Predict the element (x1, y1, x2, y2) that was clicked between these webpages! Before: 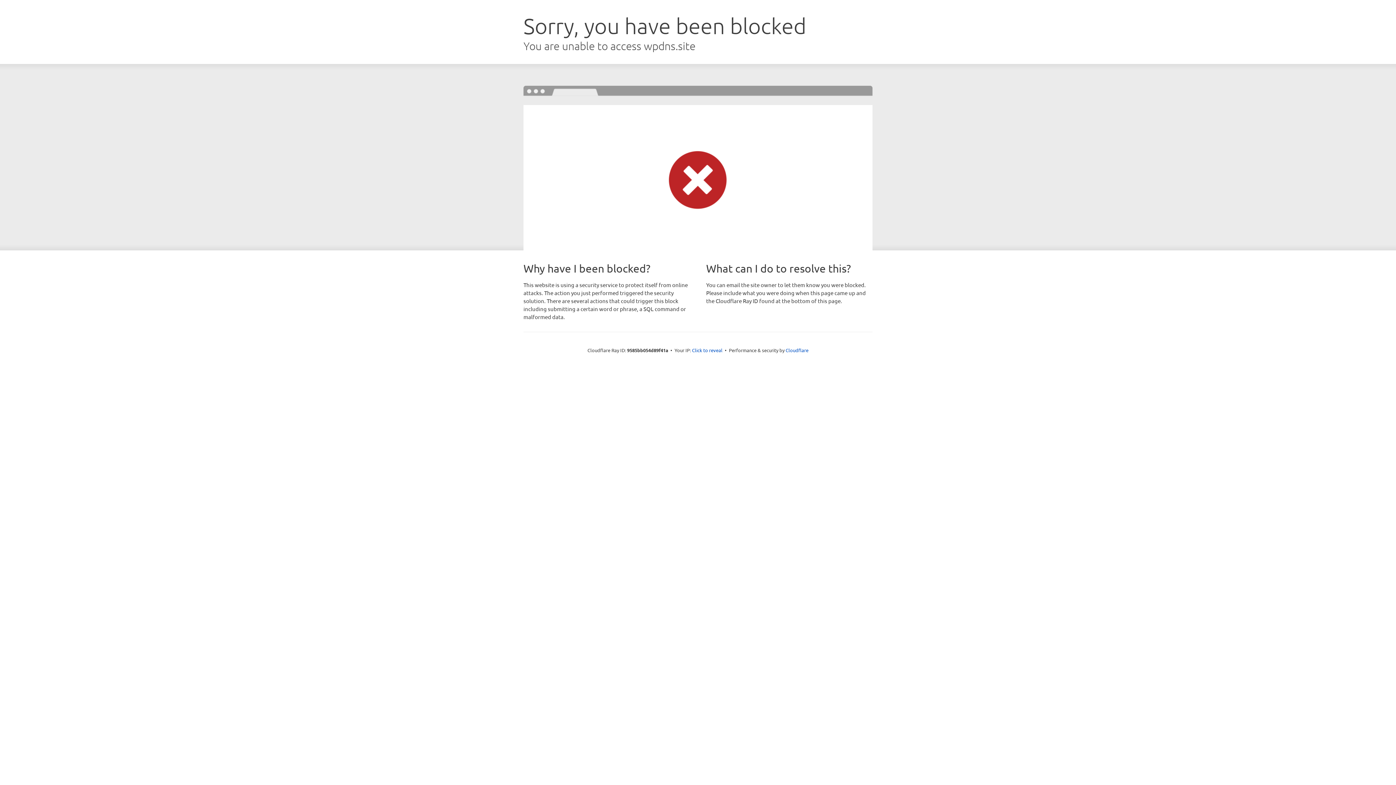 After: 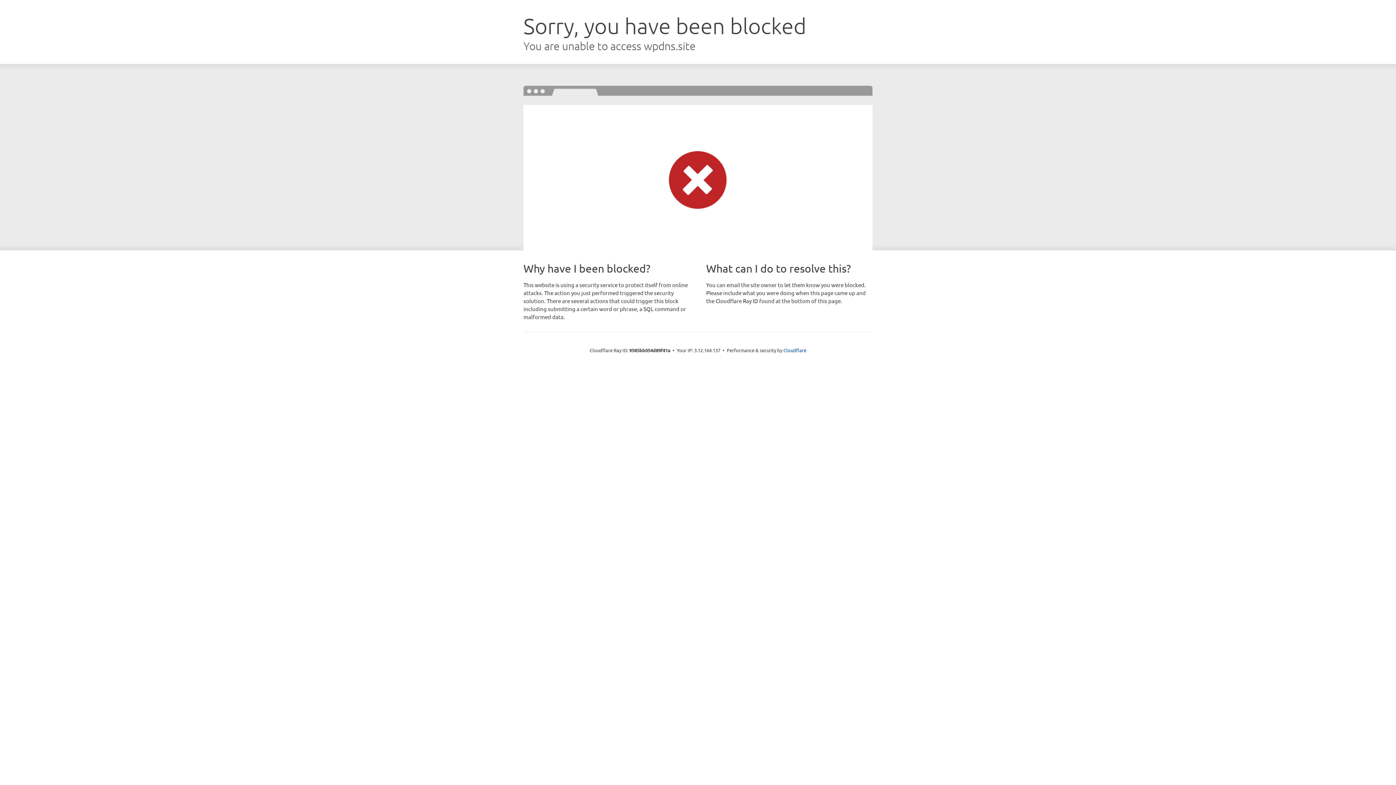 Action: label: Click to reveal bbox: (692, 346, 722, 353)